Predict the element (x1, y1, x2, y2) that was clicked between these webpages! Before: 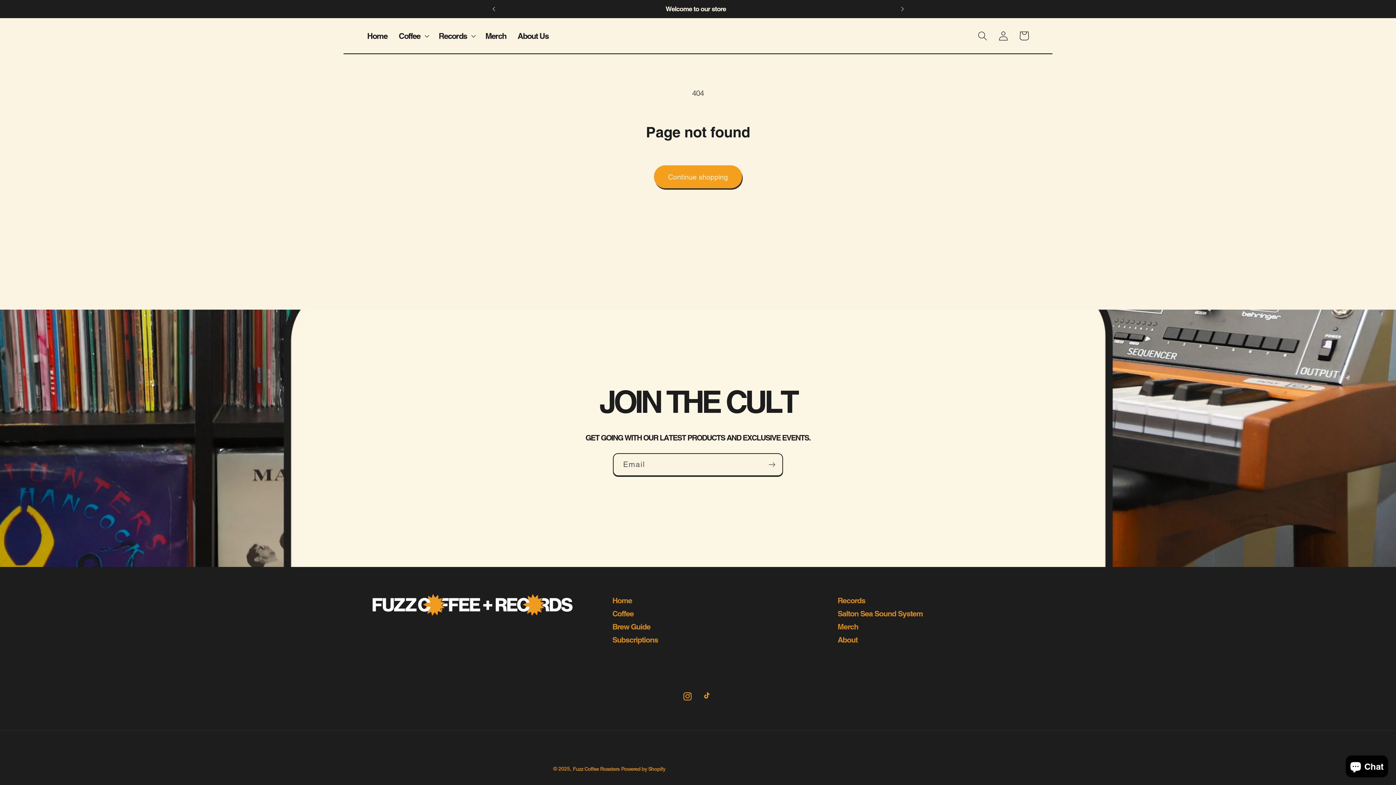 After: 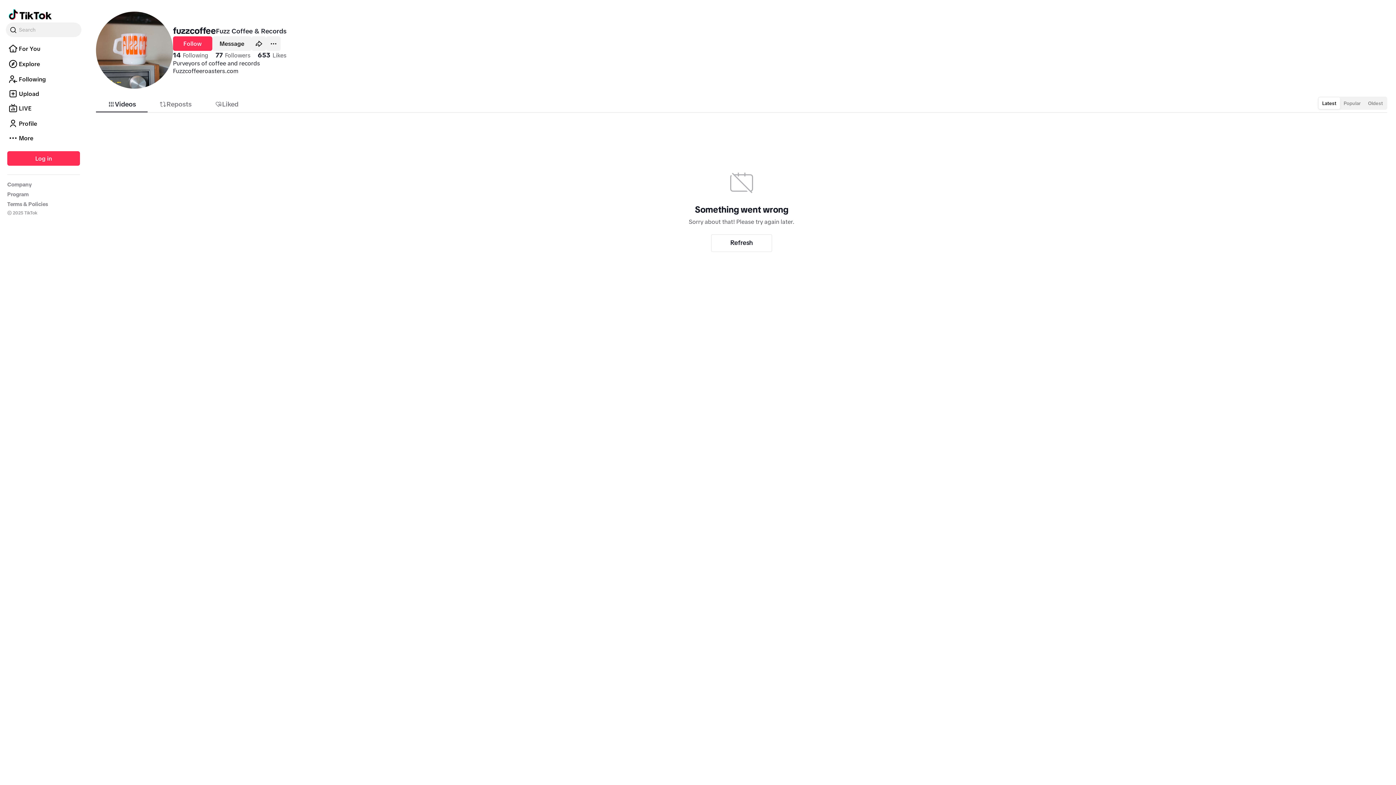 Action: bbox: (698, 665, 718, 707) label: TikTok